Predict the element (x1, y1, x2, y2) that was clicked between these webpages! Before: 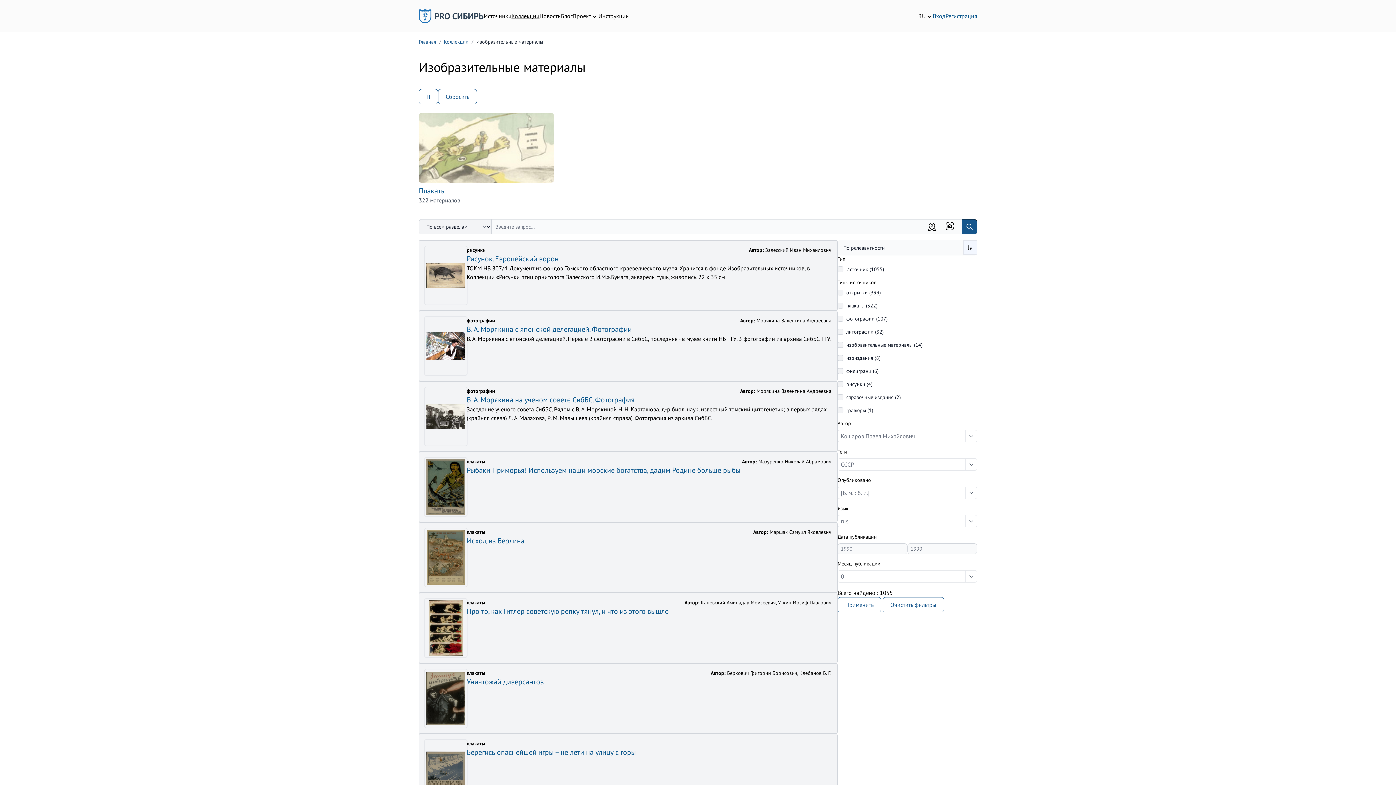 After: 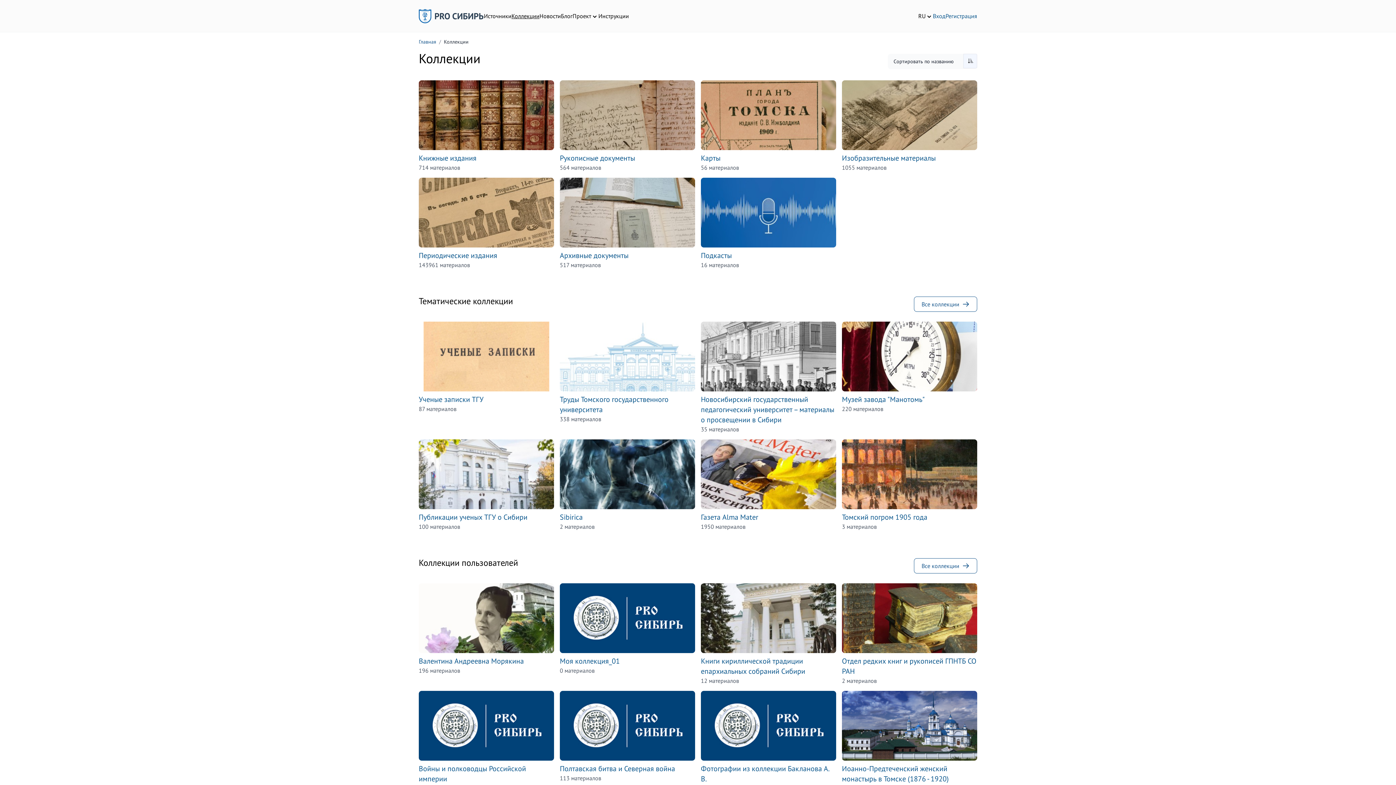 Action: label: Коллекции bbox: (444, 38, 468, 45)